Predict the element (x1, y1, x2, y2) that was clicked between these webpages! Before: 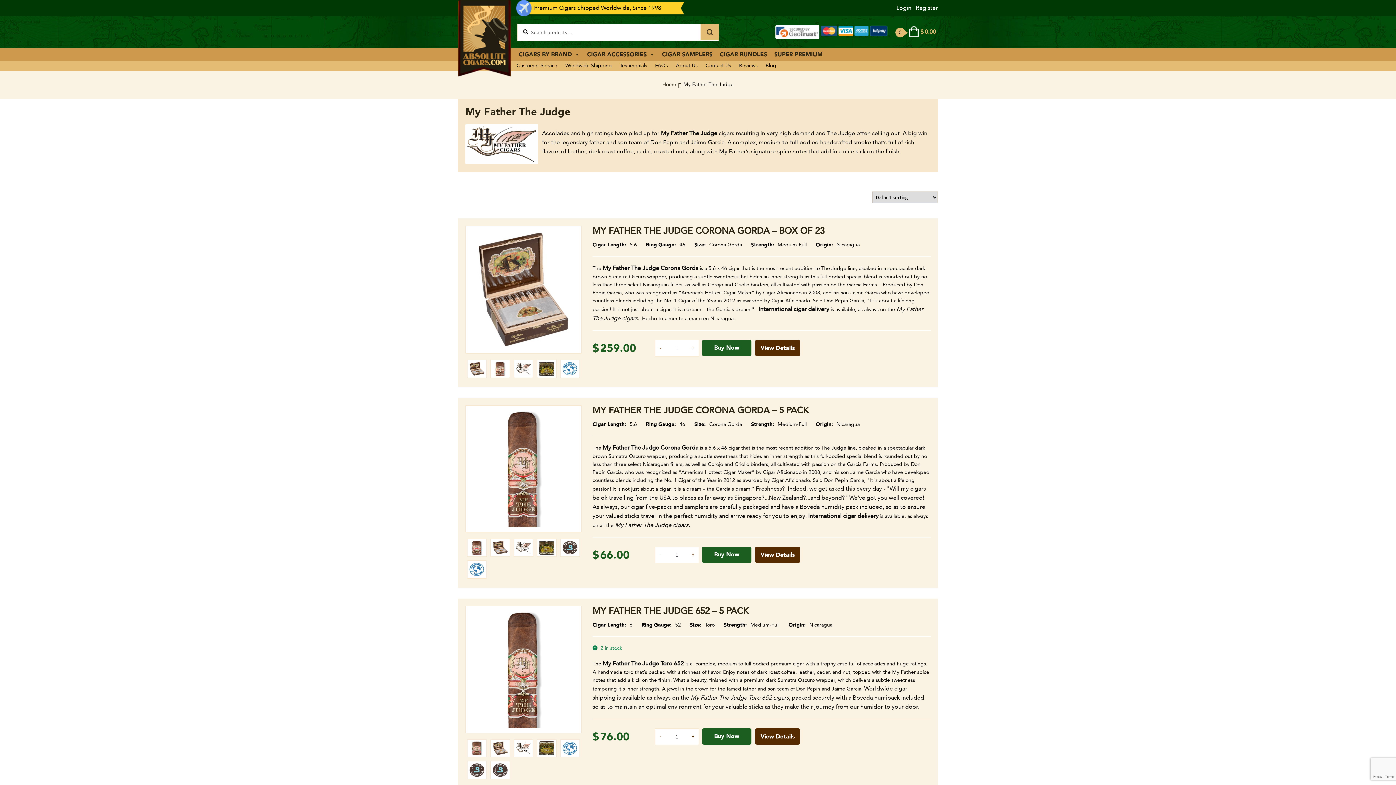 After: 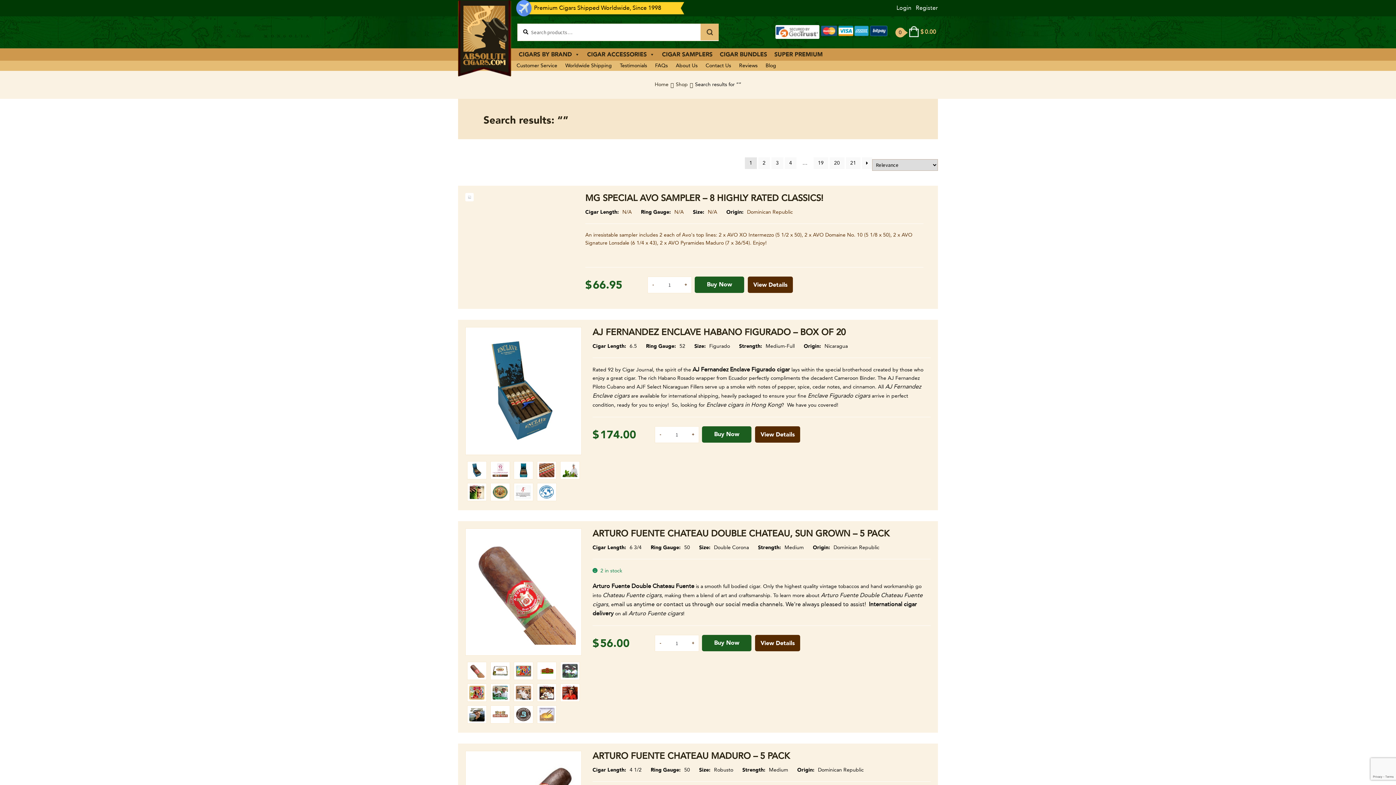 Action: bbox: (700, 23, 719, 40) label: Search